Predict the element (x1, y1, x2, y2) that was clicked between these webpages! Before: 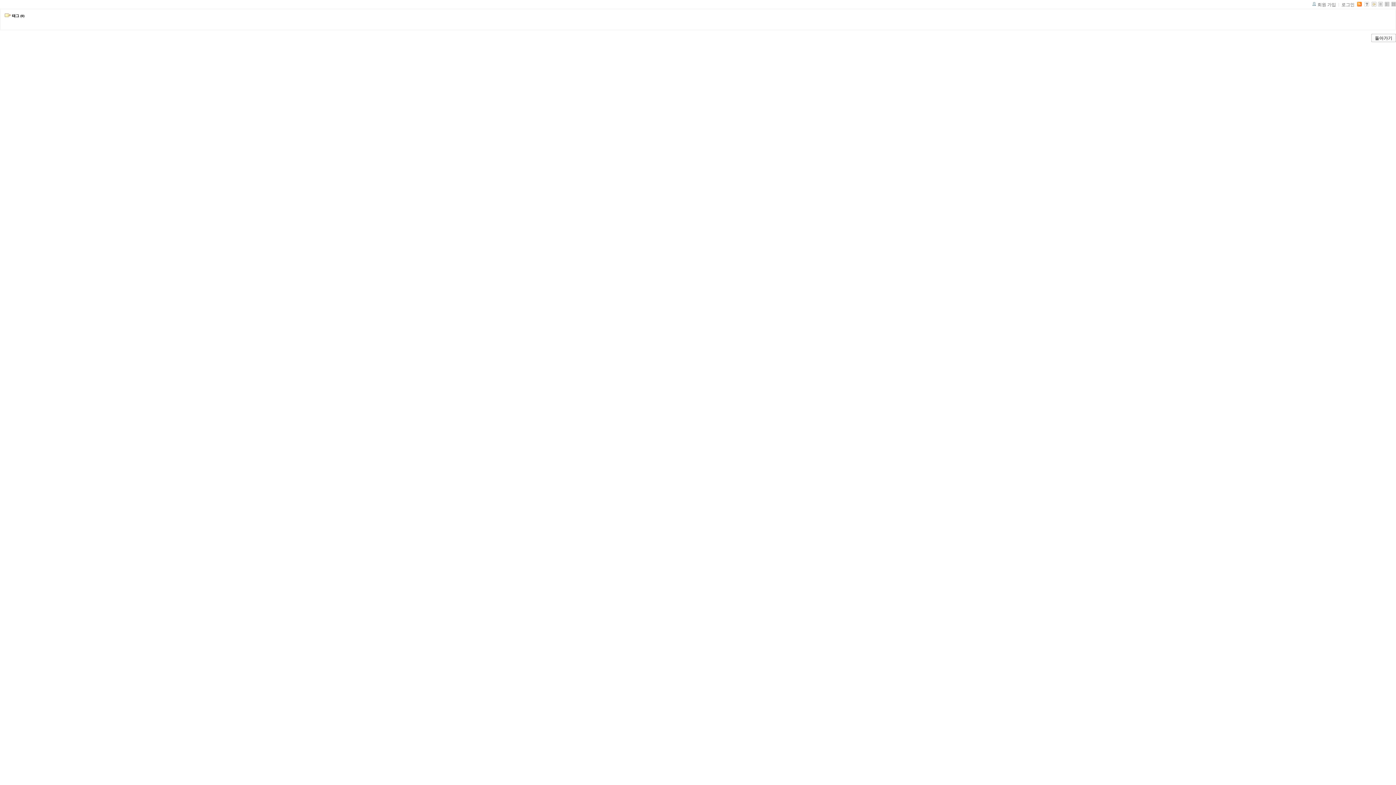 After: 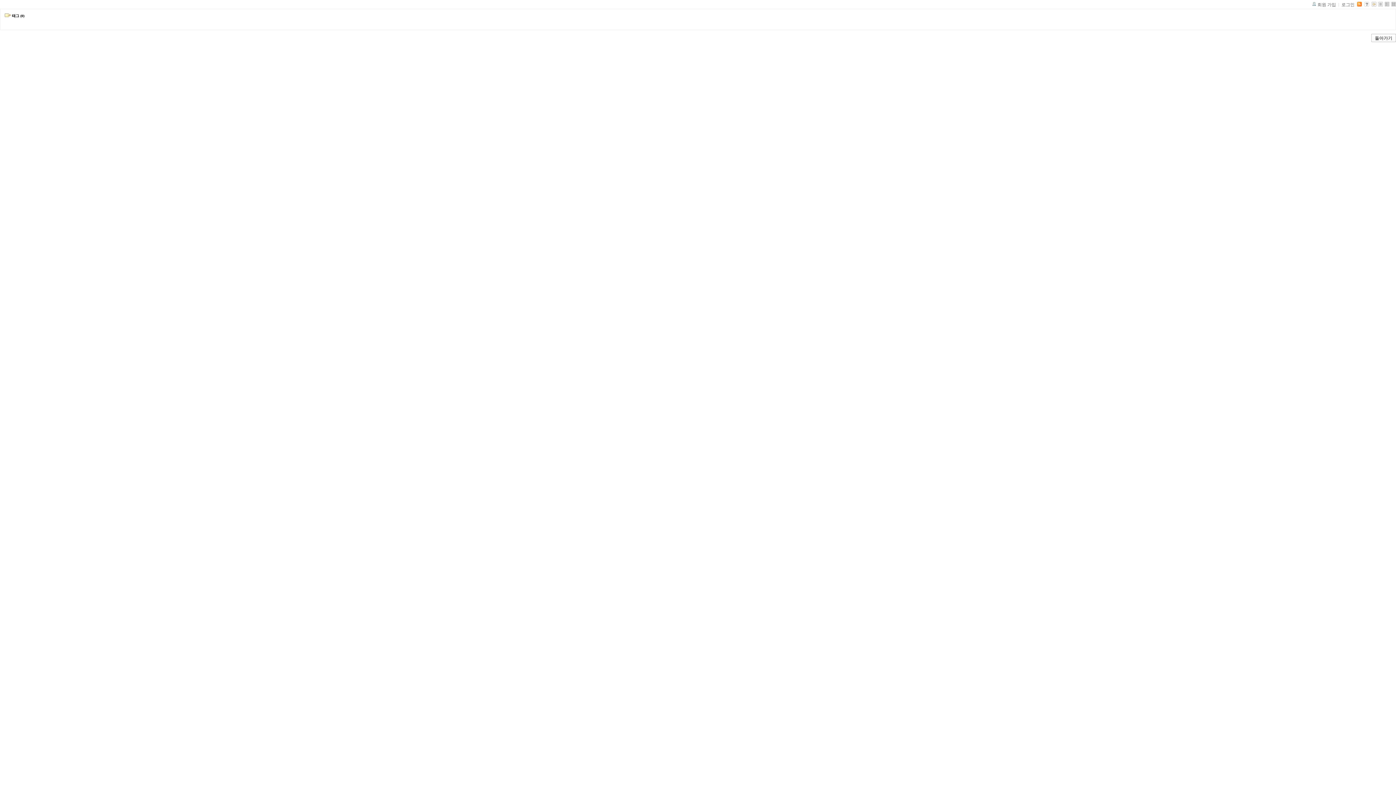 Action: bbox: (1364, 2, 1369, 7)